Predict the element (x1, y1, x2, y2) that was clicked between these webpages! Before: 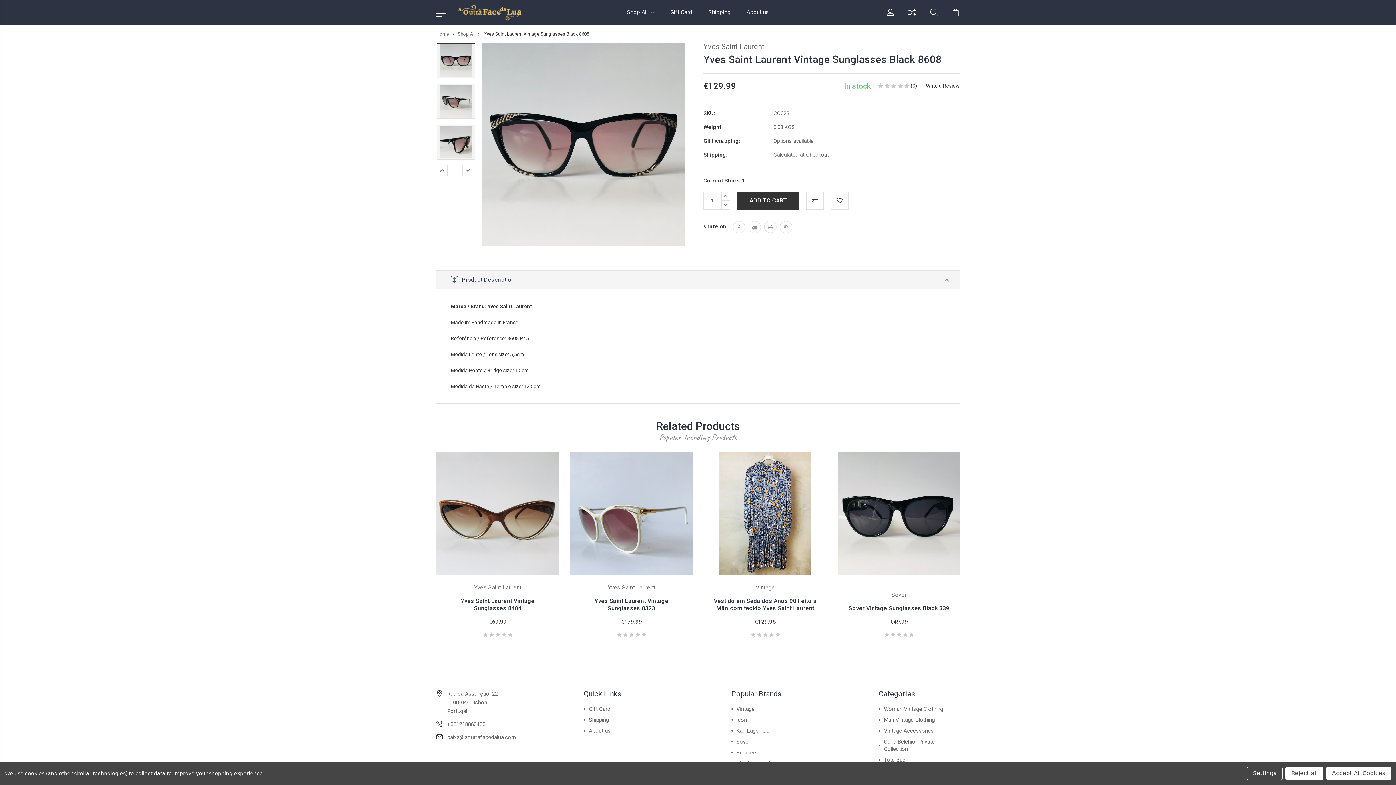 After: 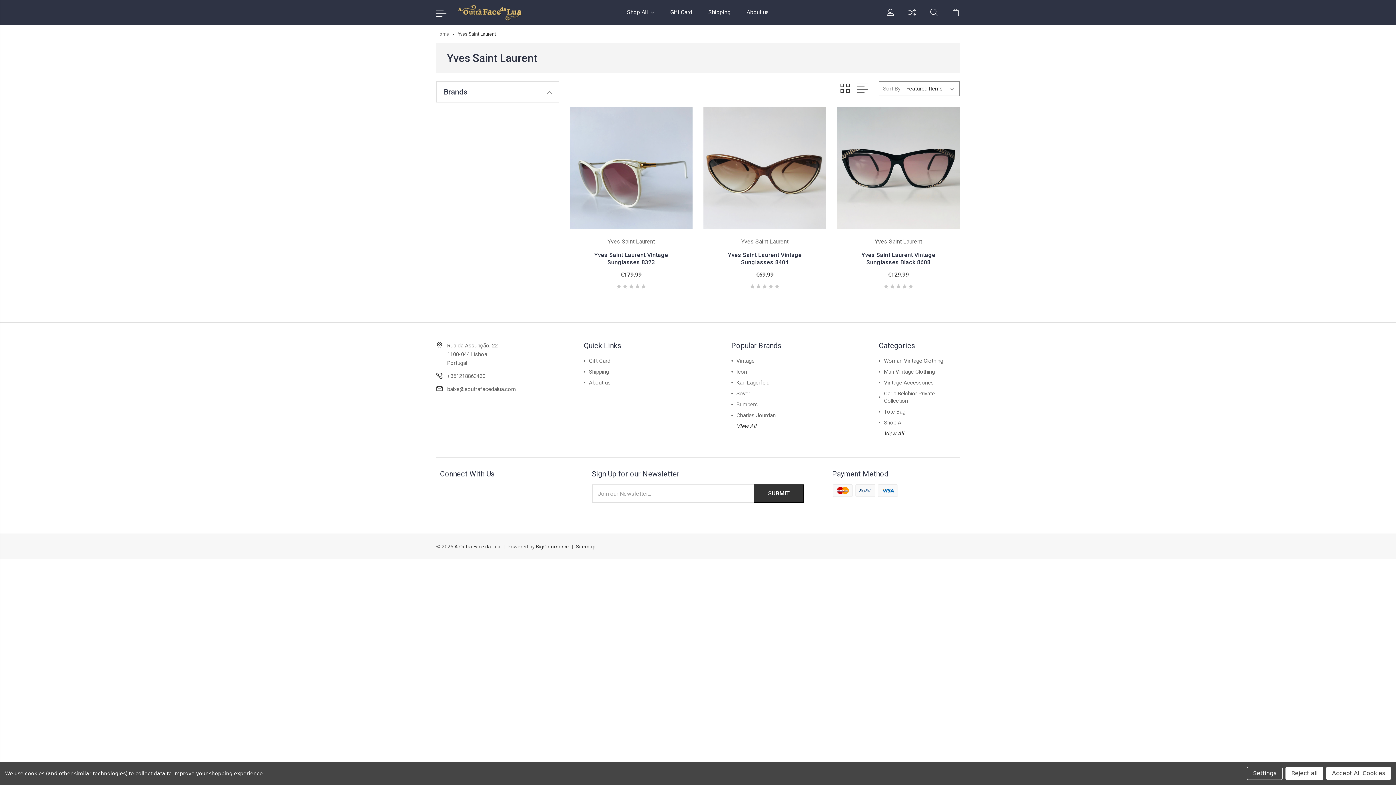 Action: bbox: (703, 42, 764, 50) label: Yves Saint Laurent